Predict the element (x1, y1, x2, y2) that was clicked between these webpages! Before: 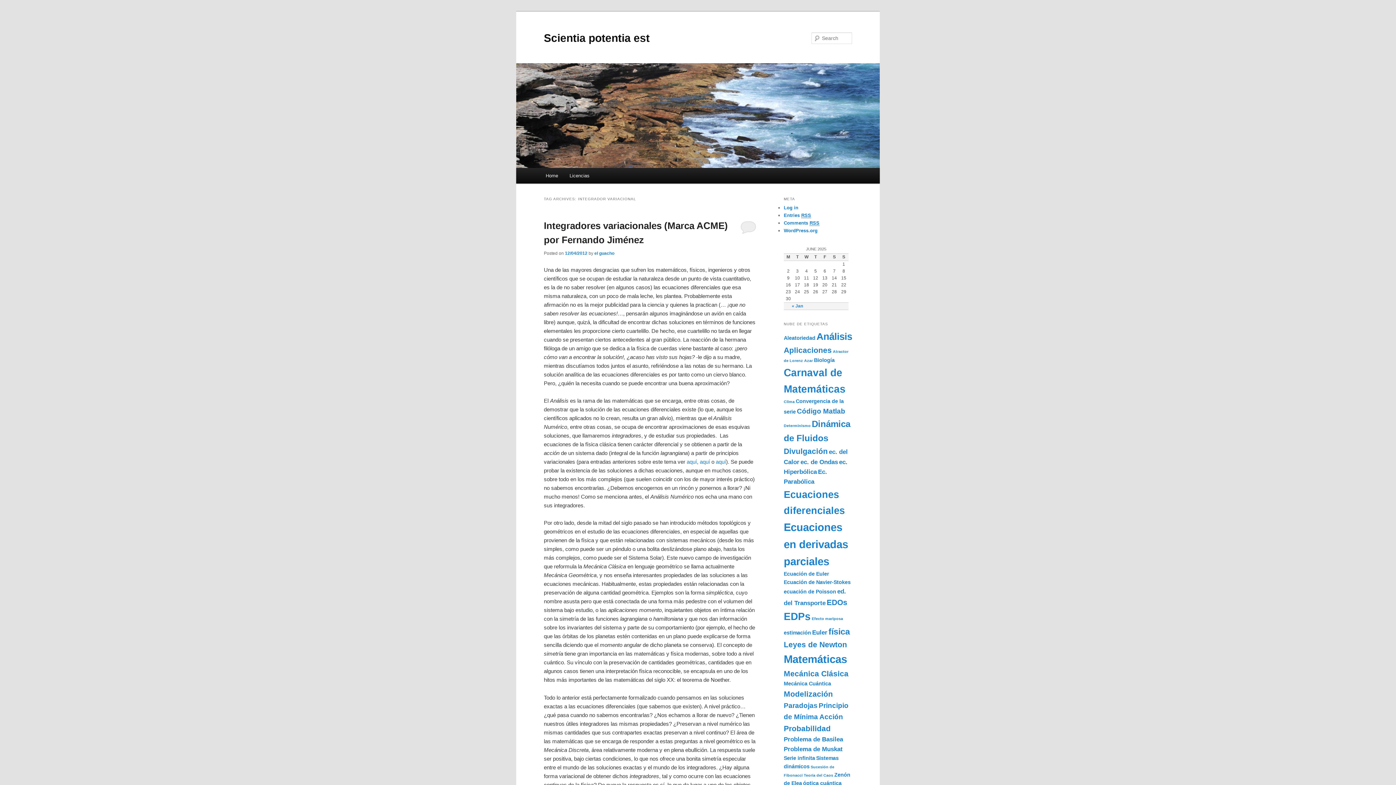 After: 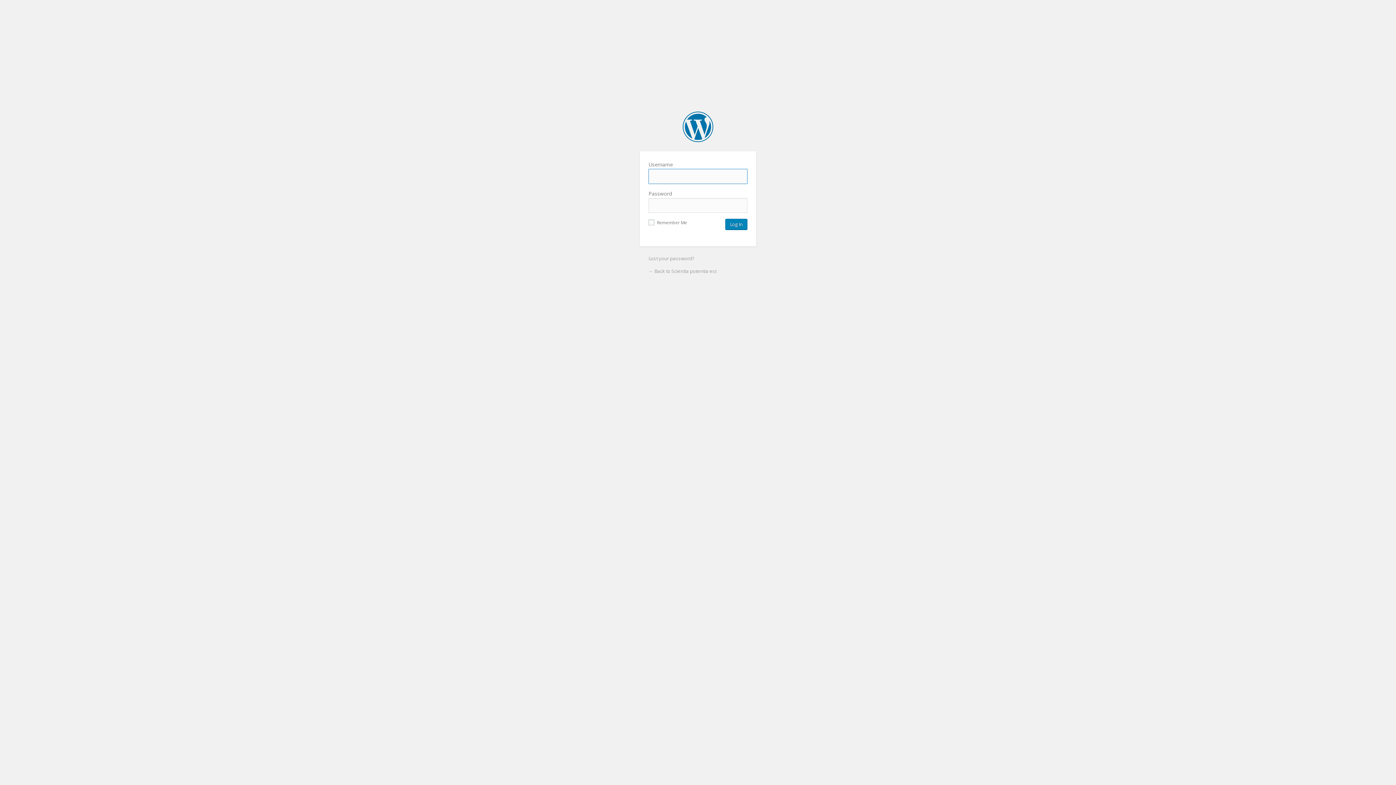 Action: bbox: (784, 205, 798, 210) label: Log in